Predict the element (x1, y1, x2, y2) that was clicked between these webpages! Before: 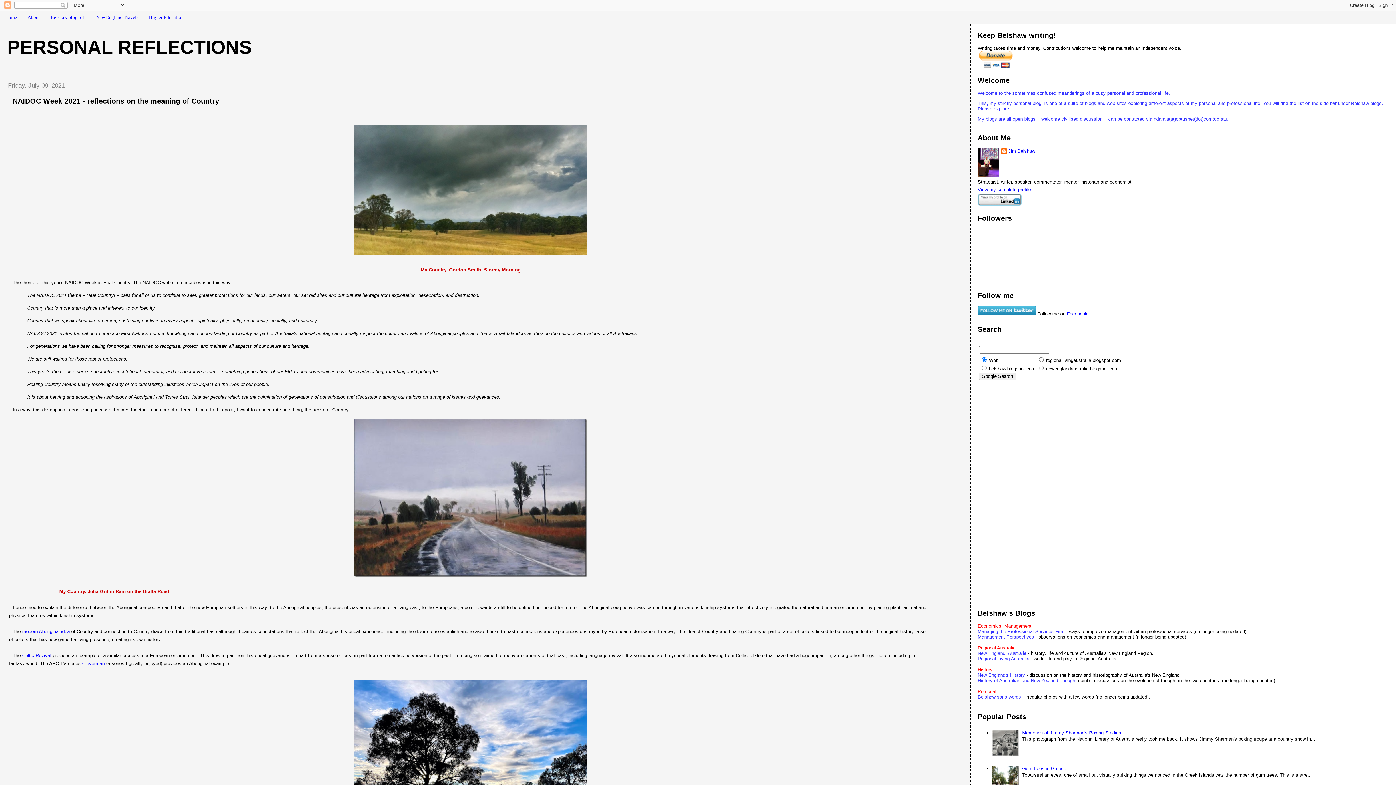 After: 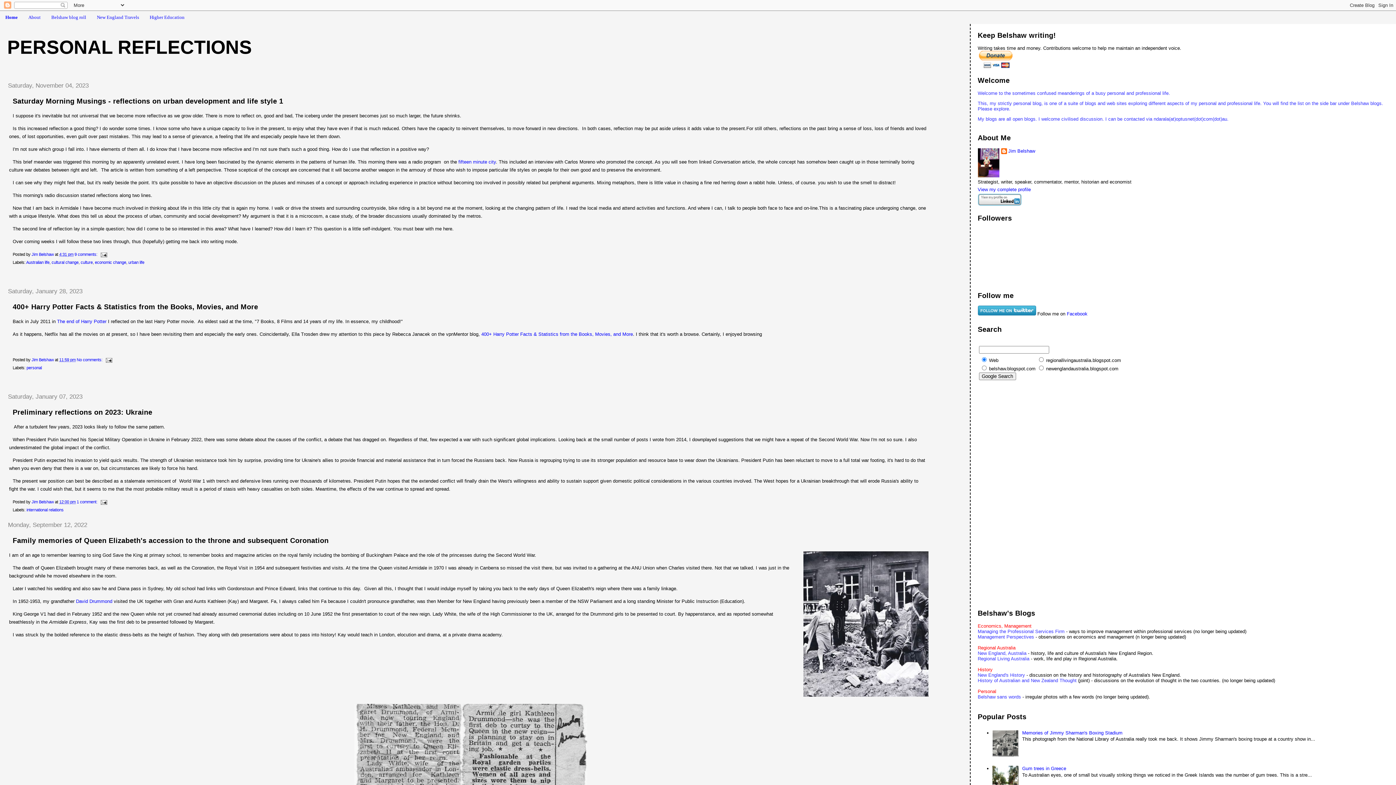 Action: bbox: (7, 36, 252, 57) label: PERSONAL REFLECTIONS